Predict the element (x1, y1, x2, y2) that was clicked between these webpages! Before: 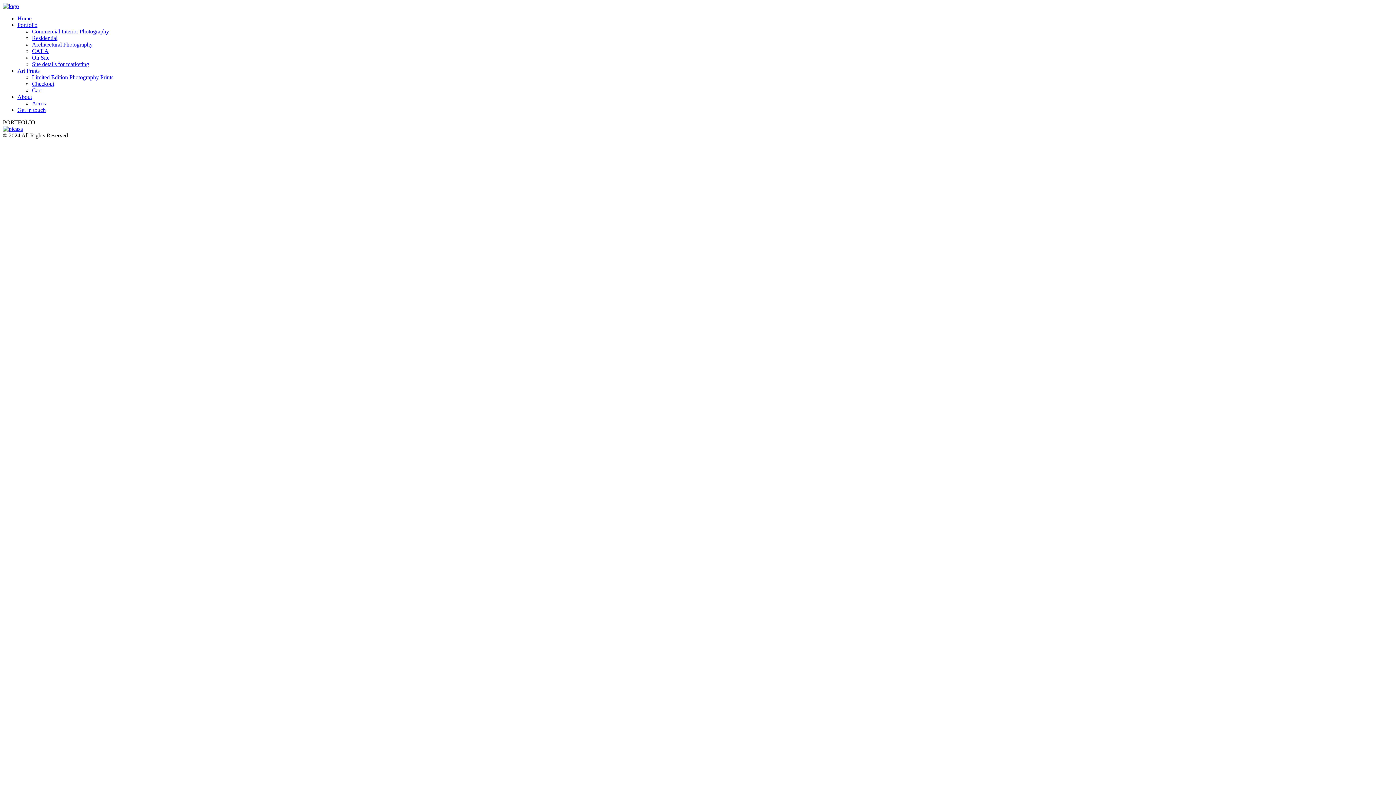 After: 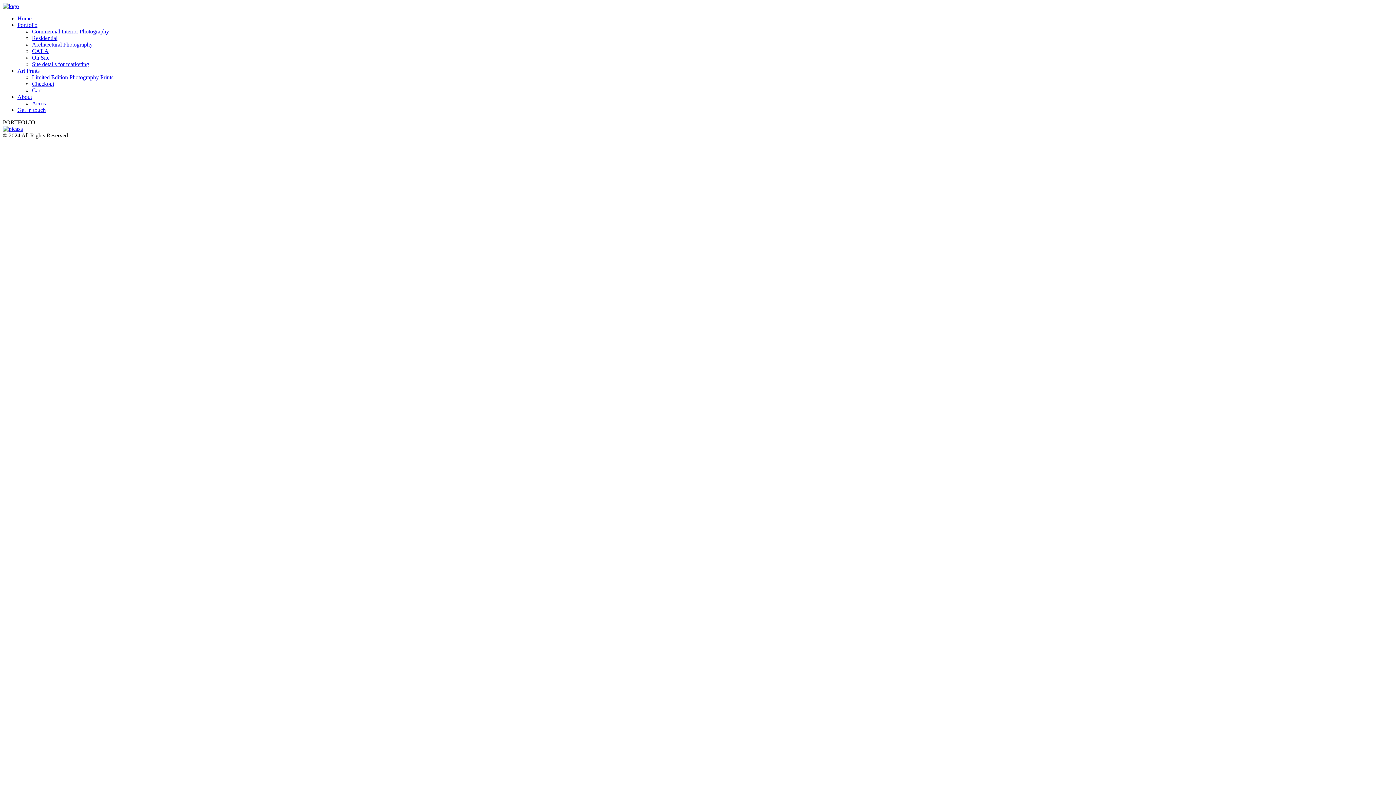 Action: bbox: (2, 125, 22, 132)